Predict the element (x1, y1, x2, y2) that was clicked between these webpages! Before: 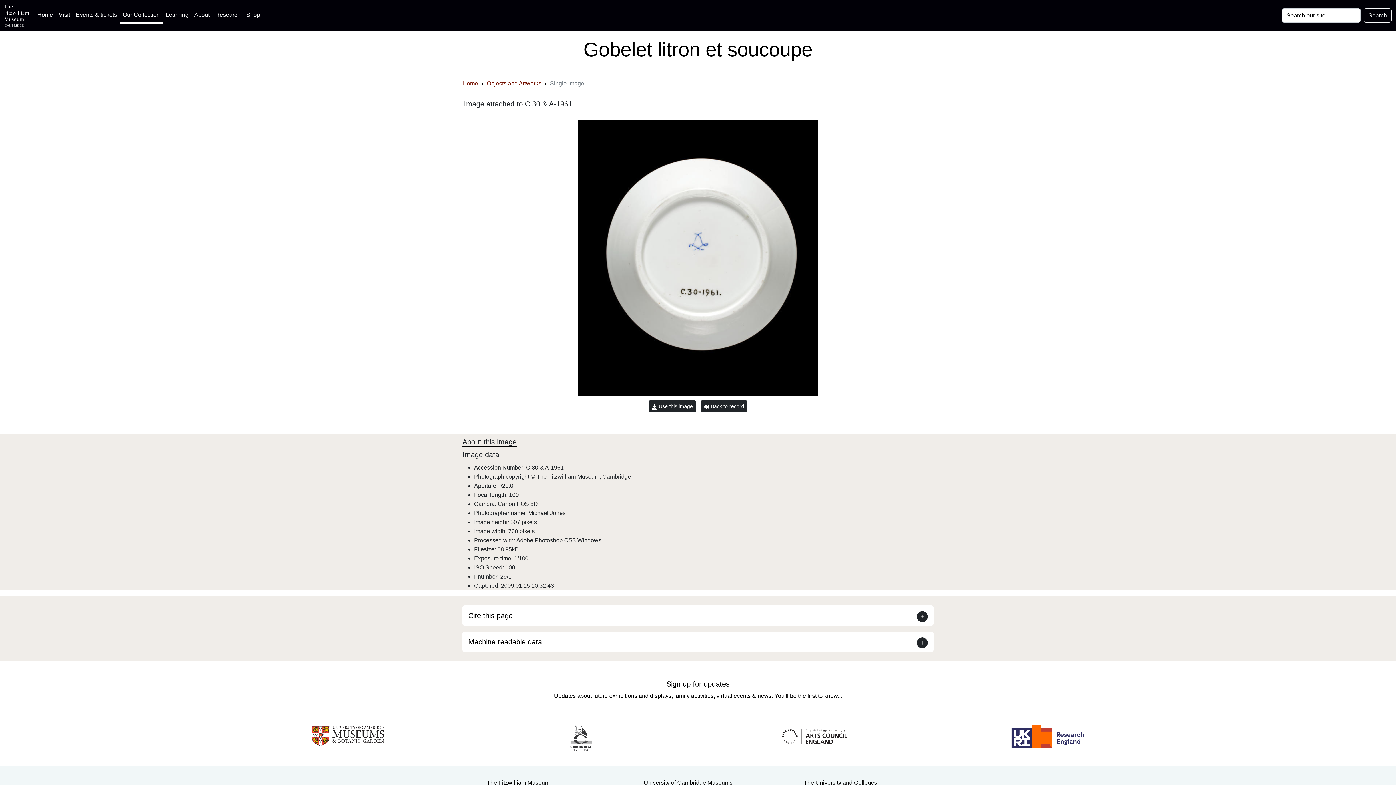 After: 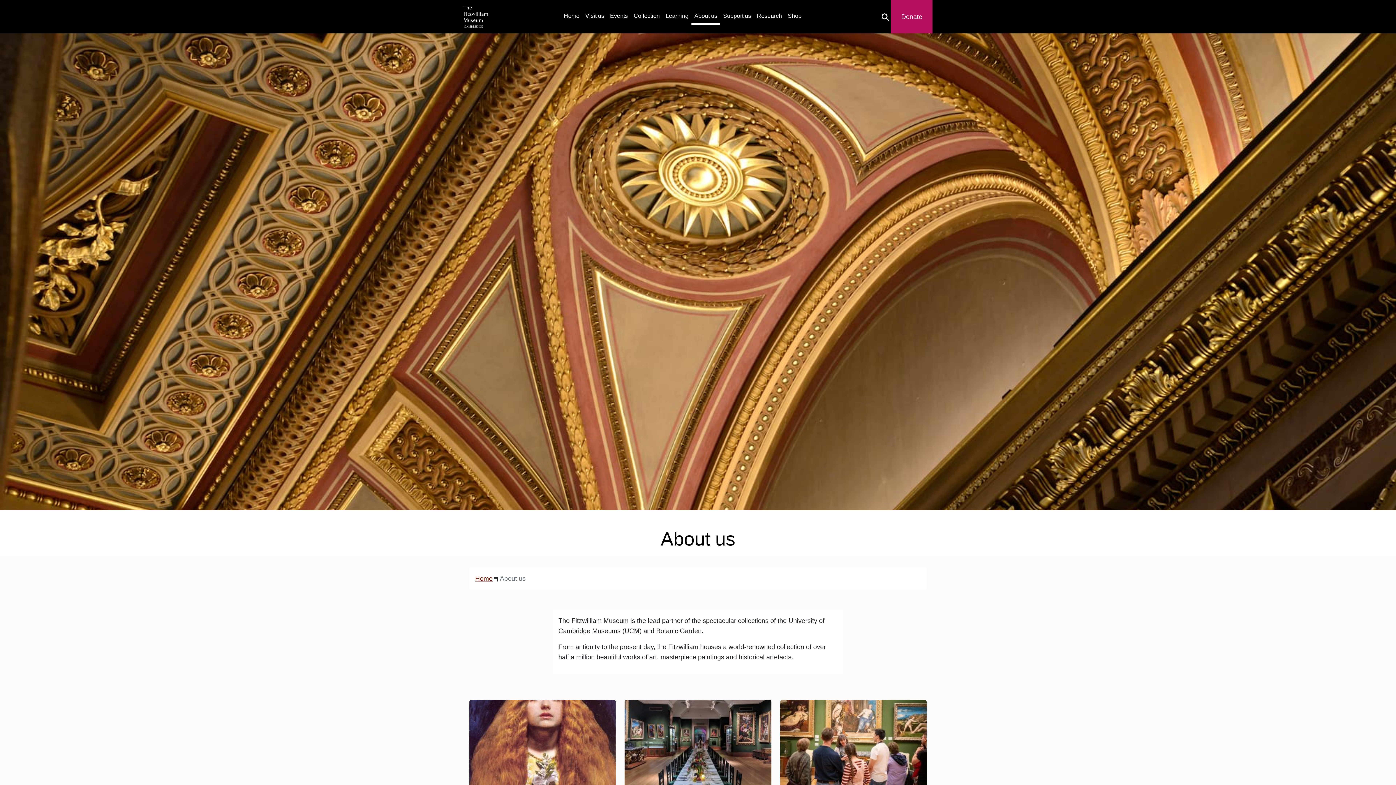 Action: label: About bbox: (191, 7, 212, 22)